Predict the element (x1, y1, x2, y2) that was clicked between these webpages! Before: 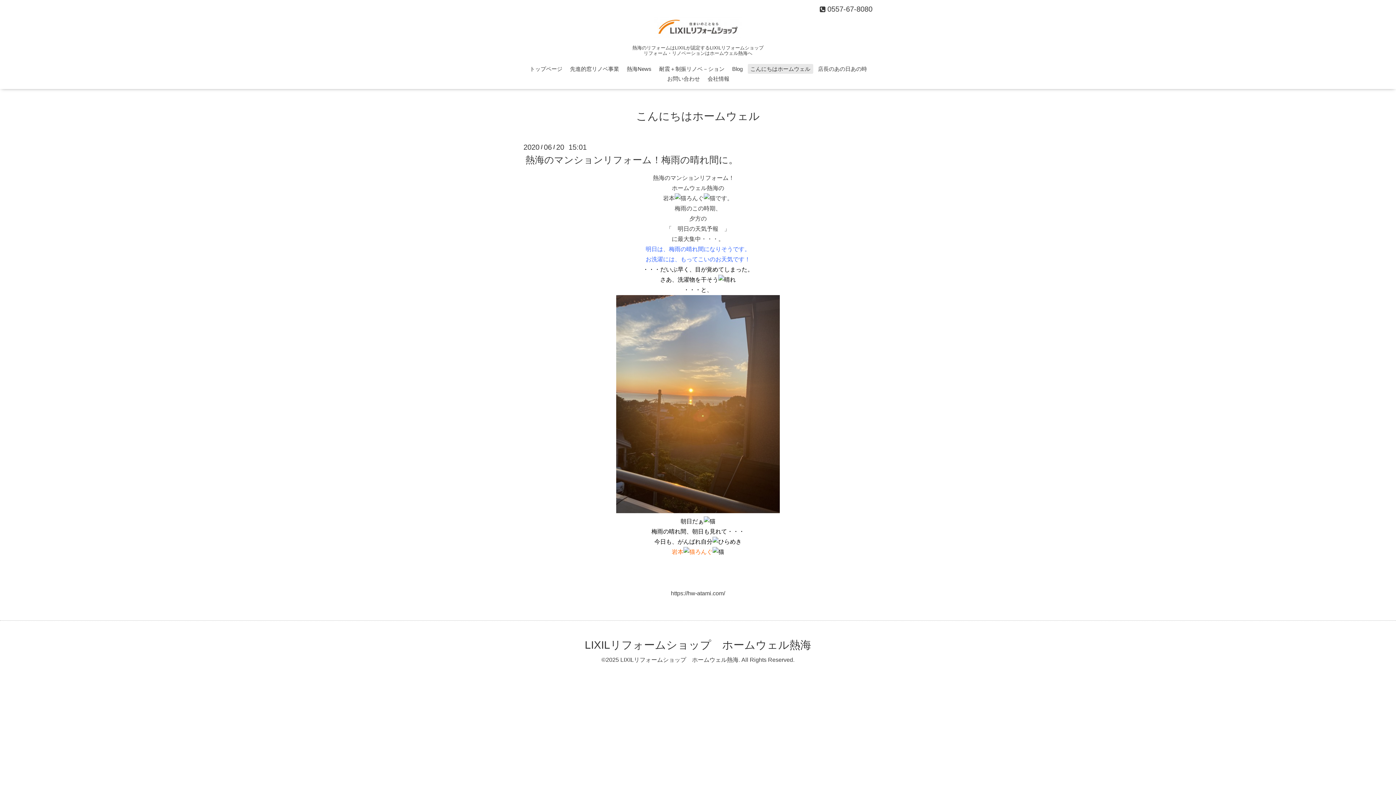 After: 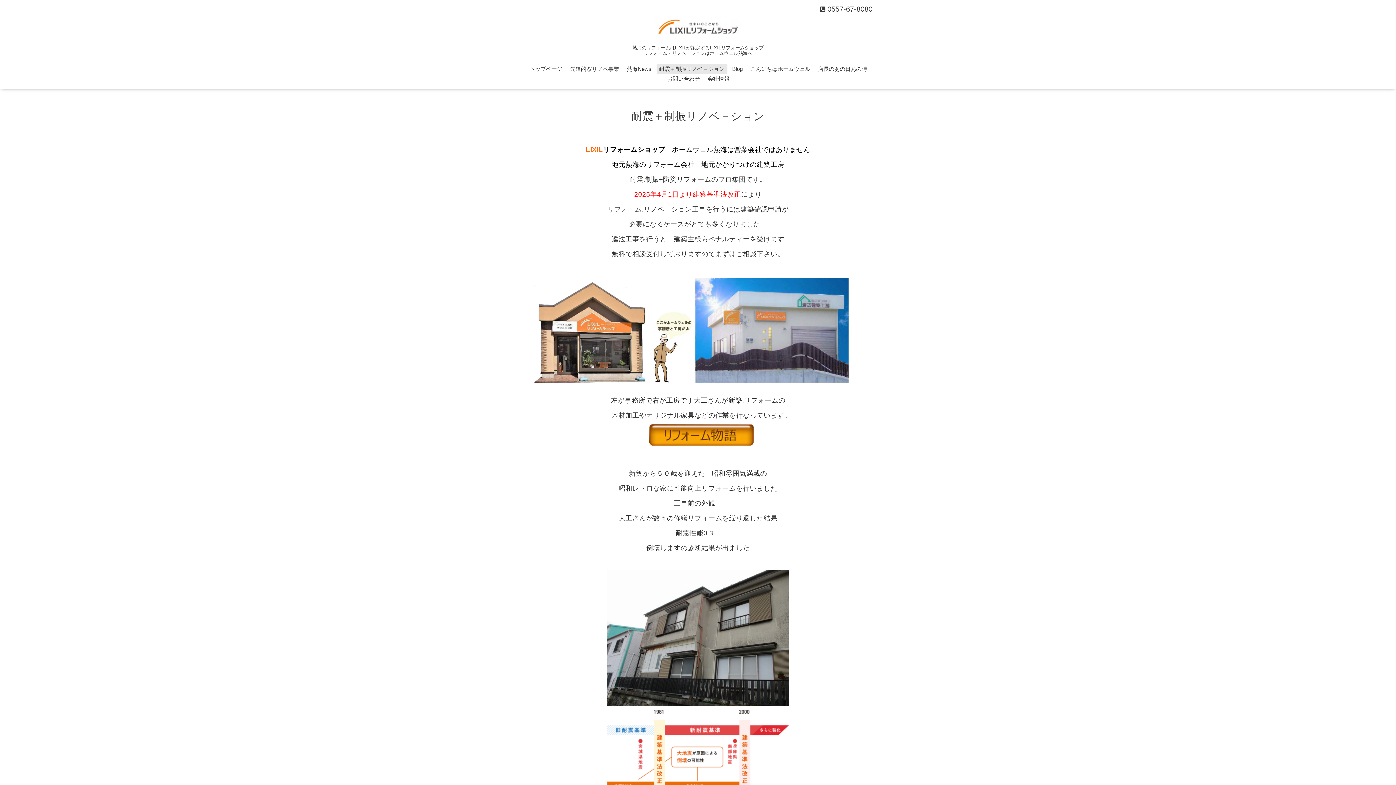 Action: bbox: (656, 64, 727, 73) label: 耐震＋制振リノベ－ション